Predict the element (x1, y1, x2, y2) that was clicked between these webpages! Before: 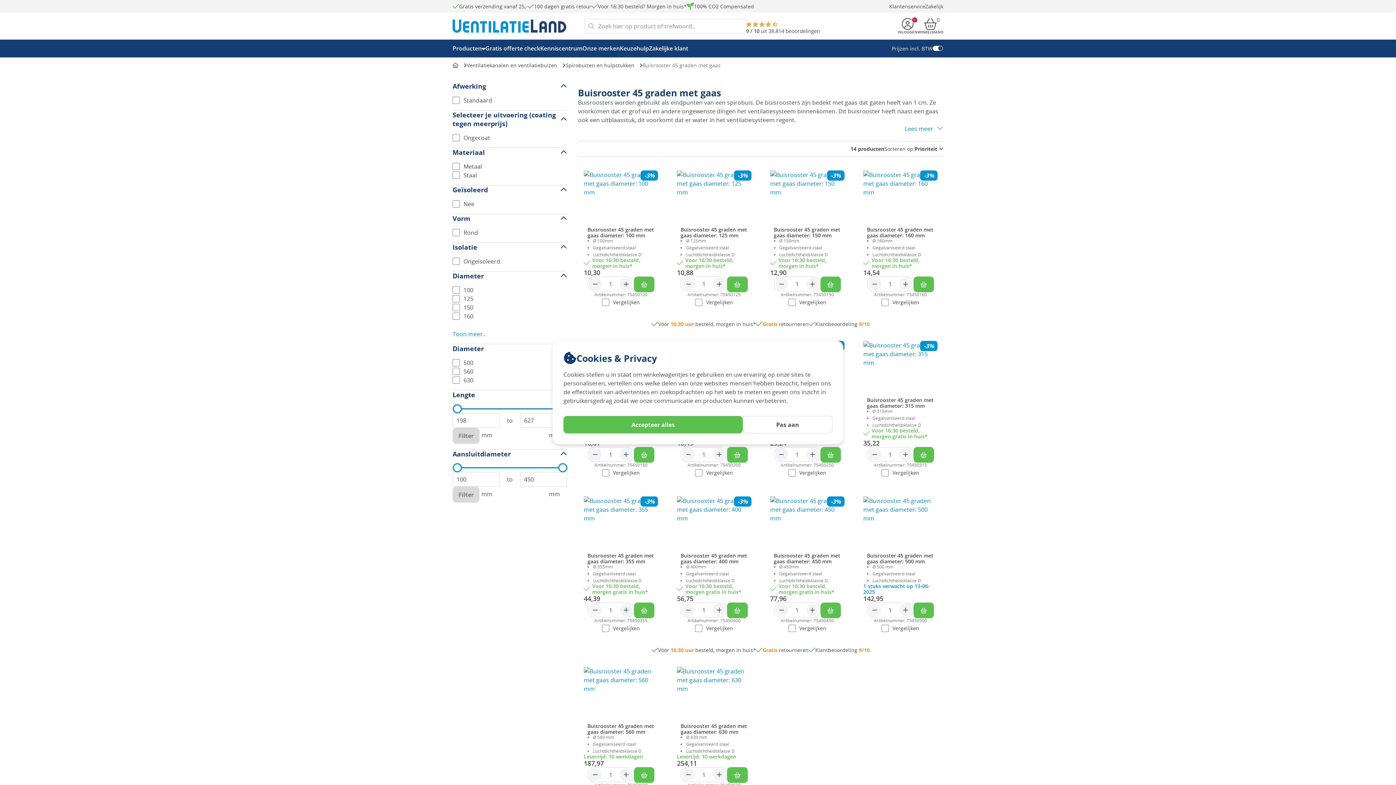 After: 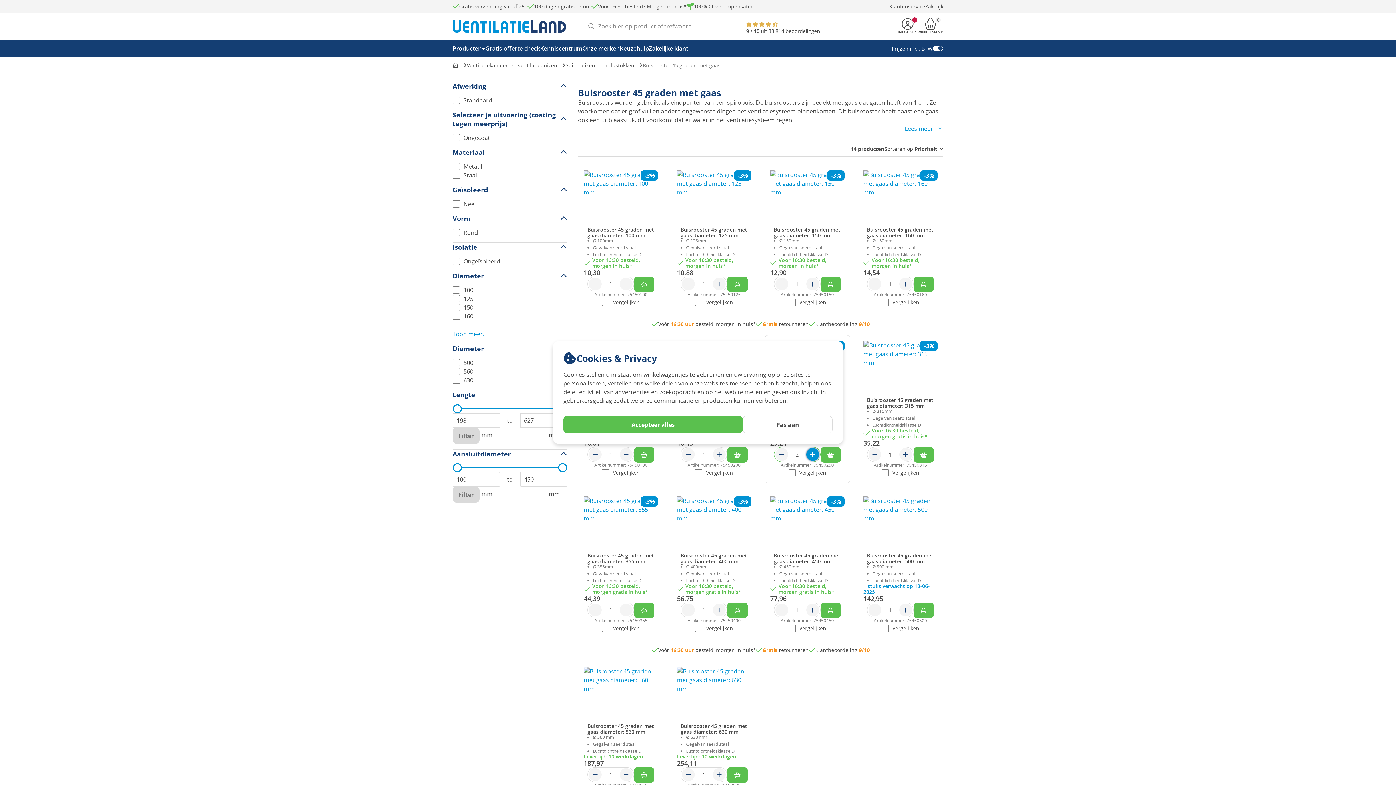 Action: bbox: (806, 448, 819, 461) label: Verhoog de hoeveelheid met 1